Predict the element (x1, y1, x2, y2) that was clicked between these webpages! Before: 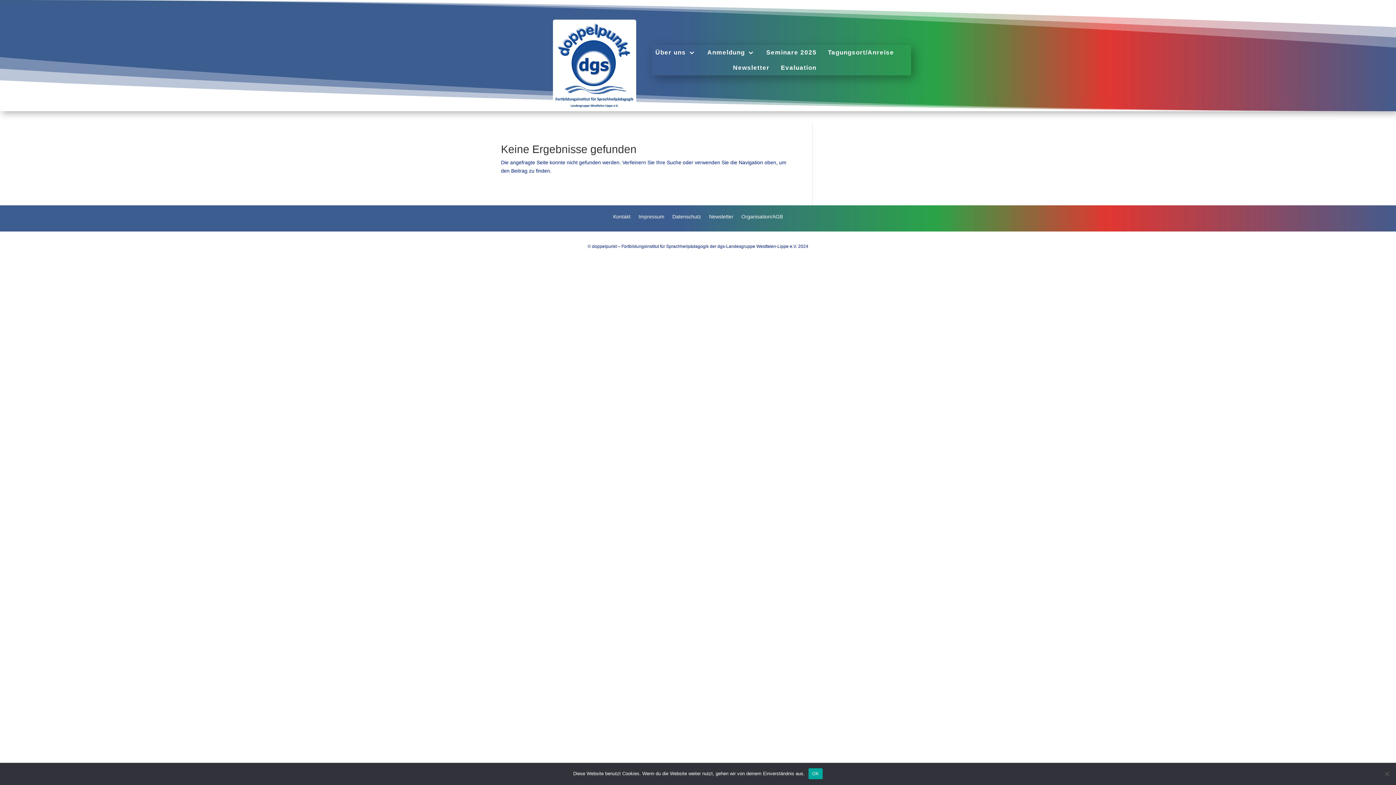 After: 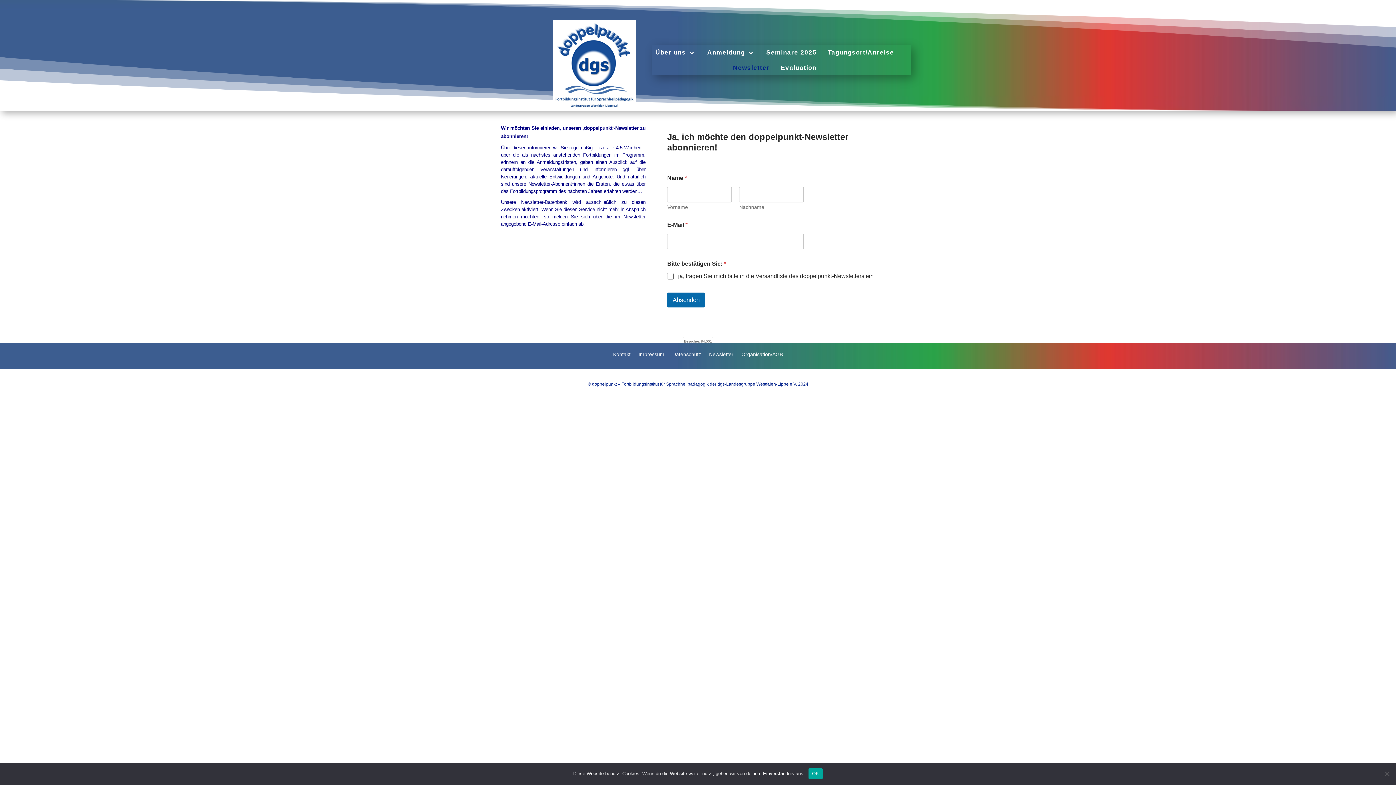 Action: label: Newsletter bbox: (733, 64, 769, 75)